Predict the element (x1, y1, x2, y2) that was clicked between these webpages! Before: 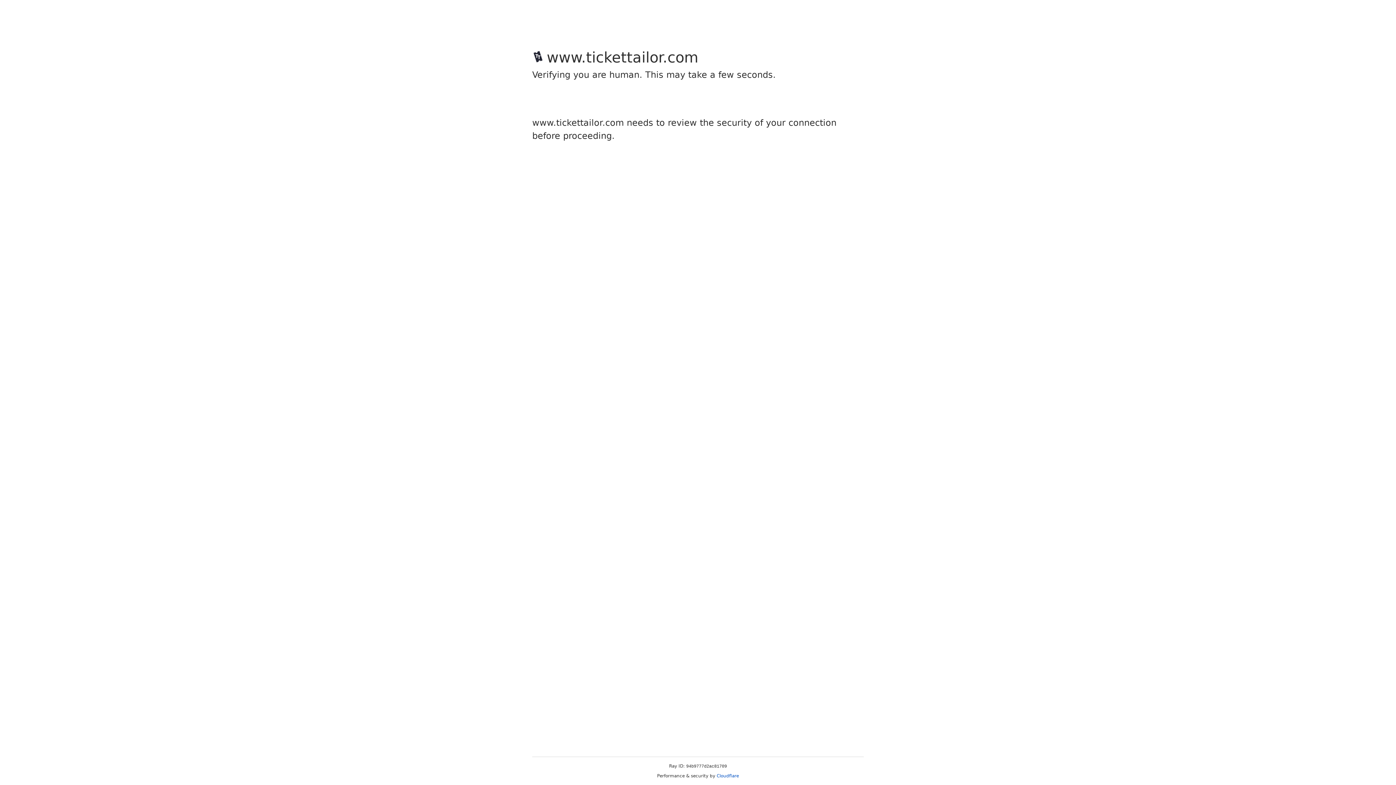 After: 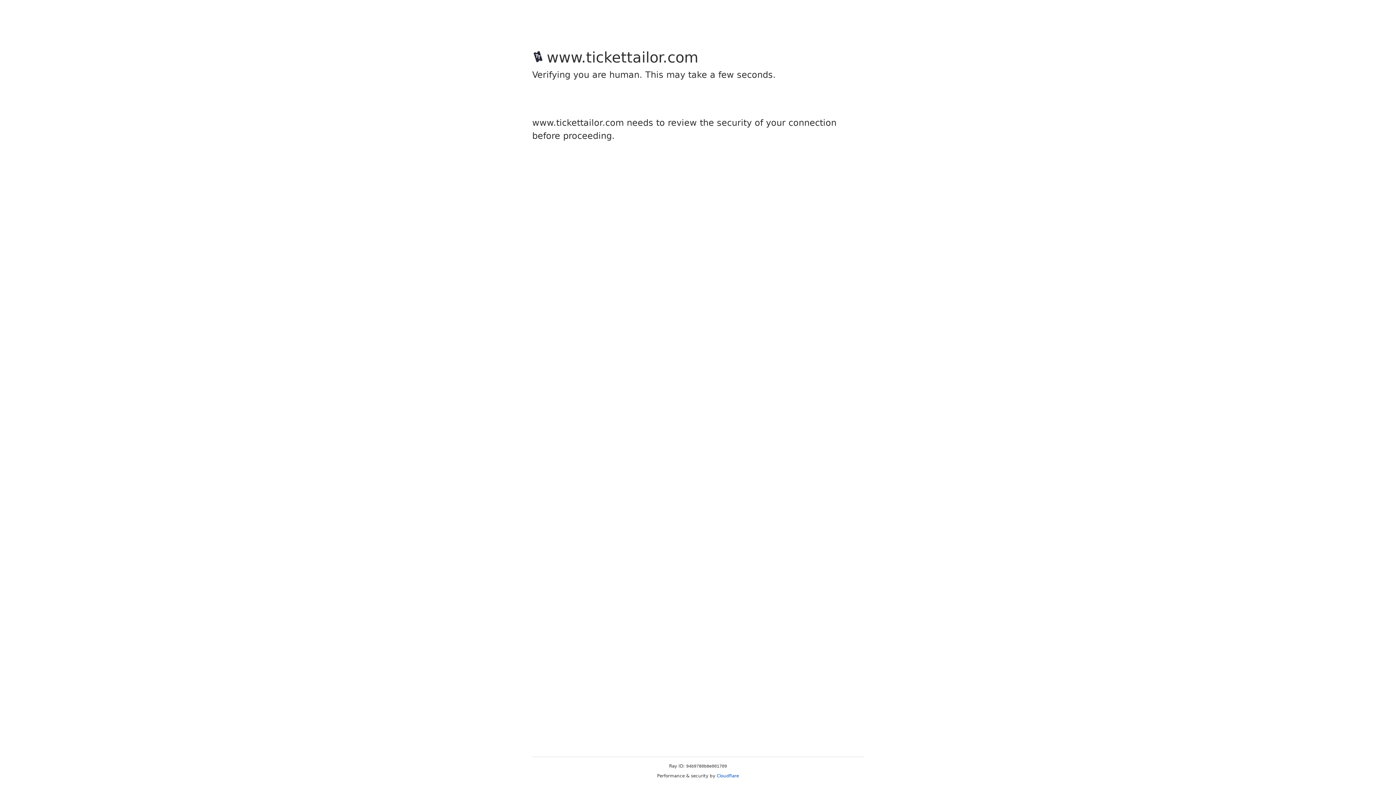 Action: bbox: (716, 773, 739, 778) label: Cloudflare